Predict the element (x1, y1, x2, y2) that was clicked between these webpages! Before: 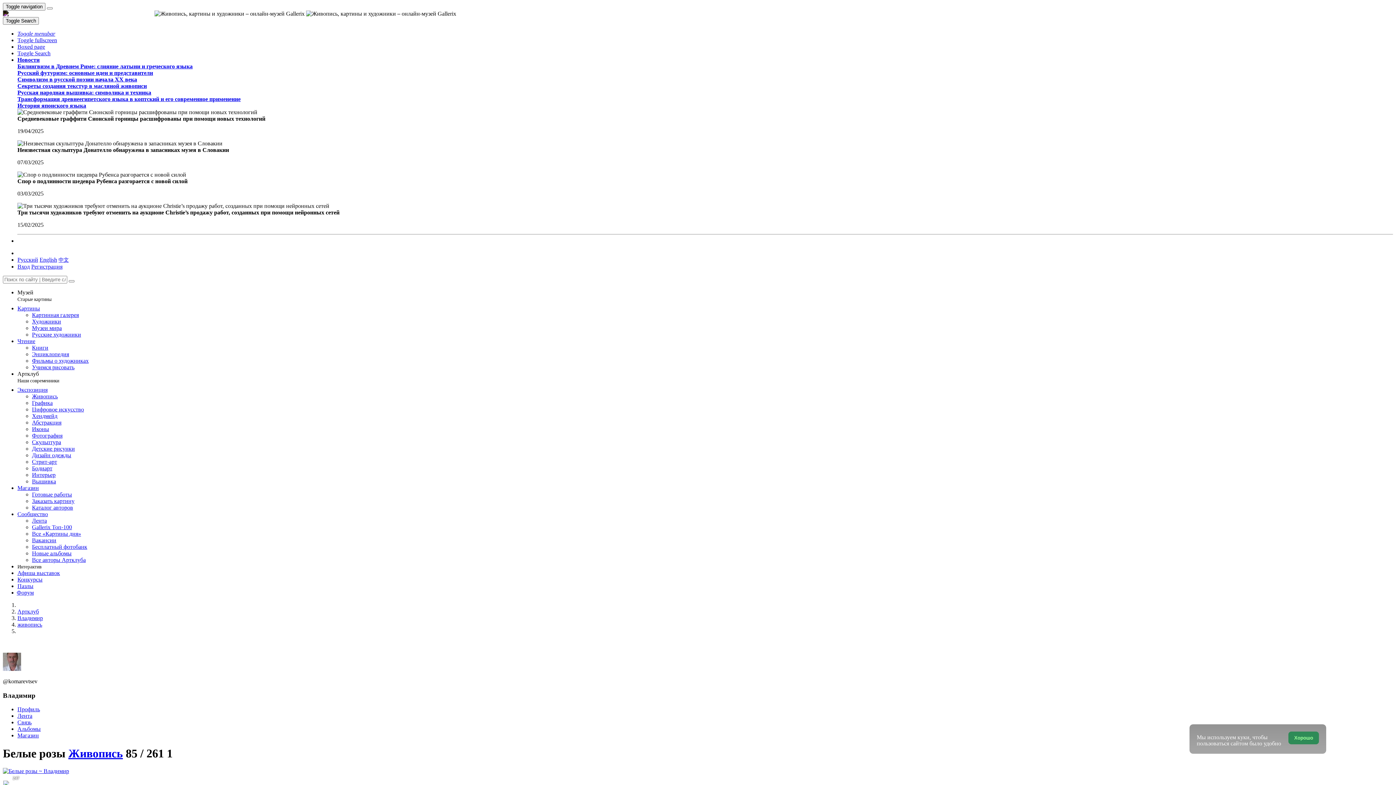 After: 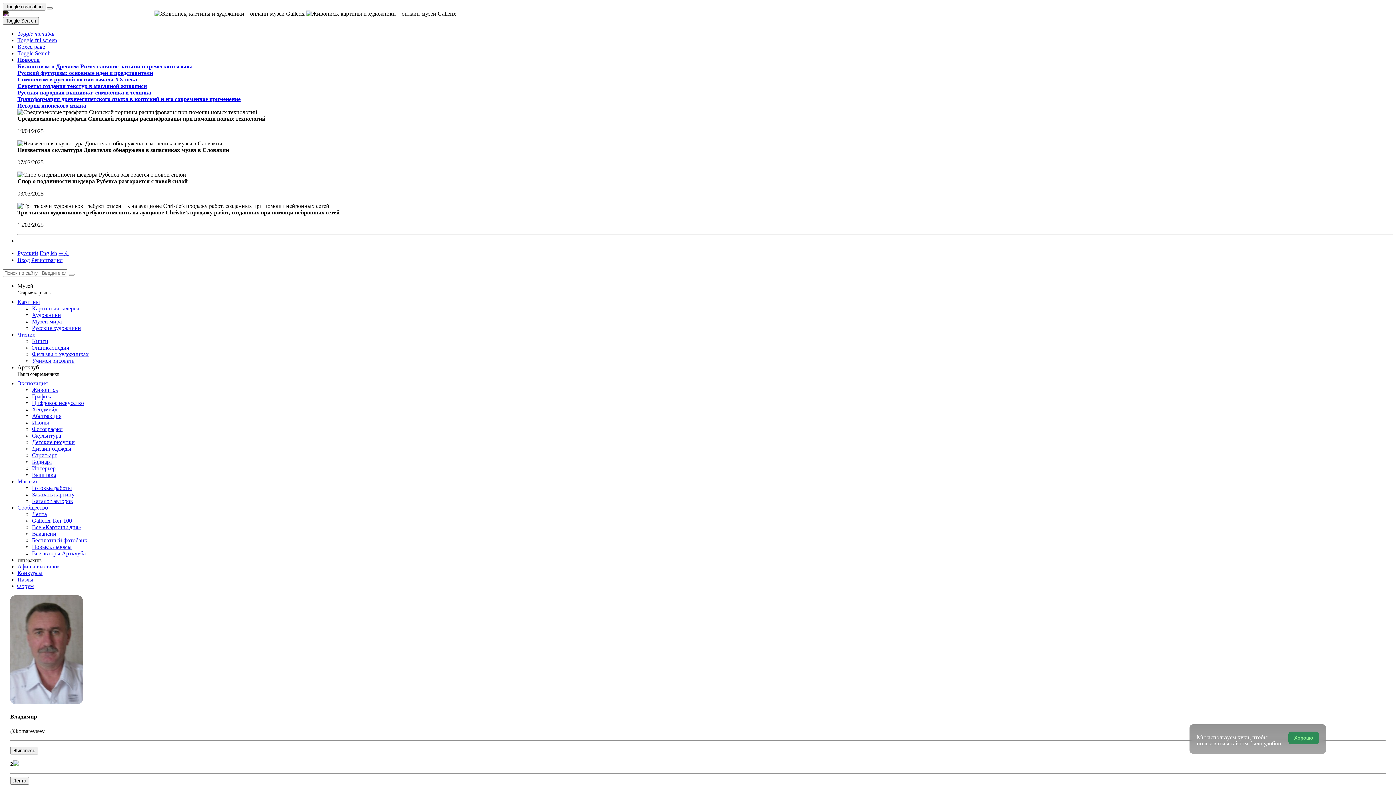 Action: bbox: (17, 706, 40, 712) label: Профиль